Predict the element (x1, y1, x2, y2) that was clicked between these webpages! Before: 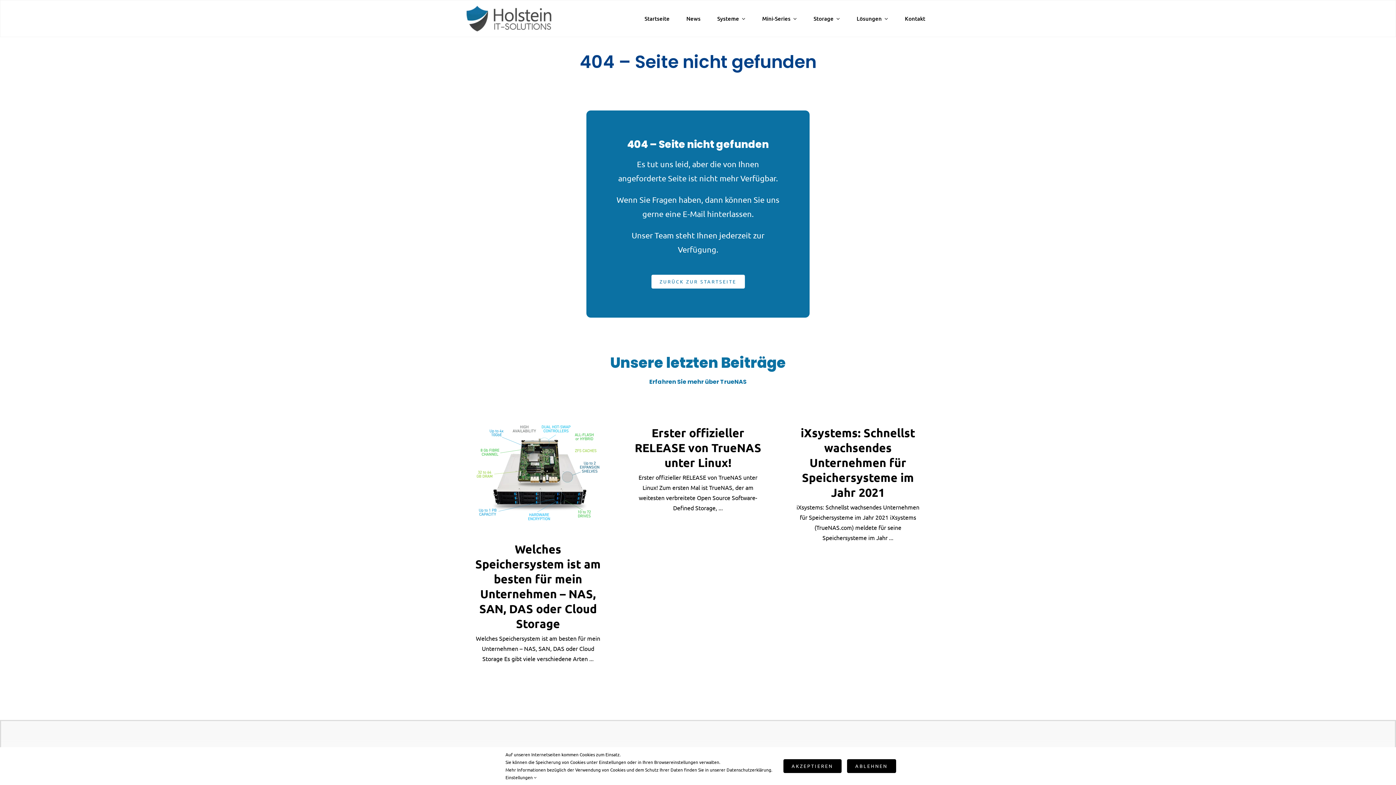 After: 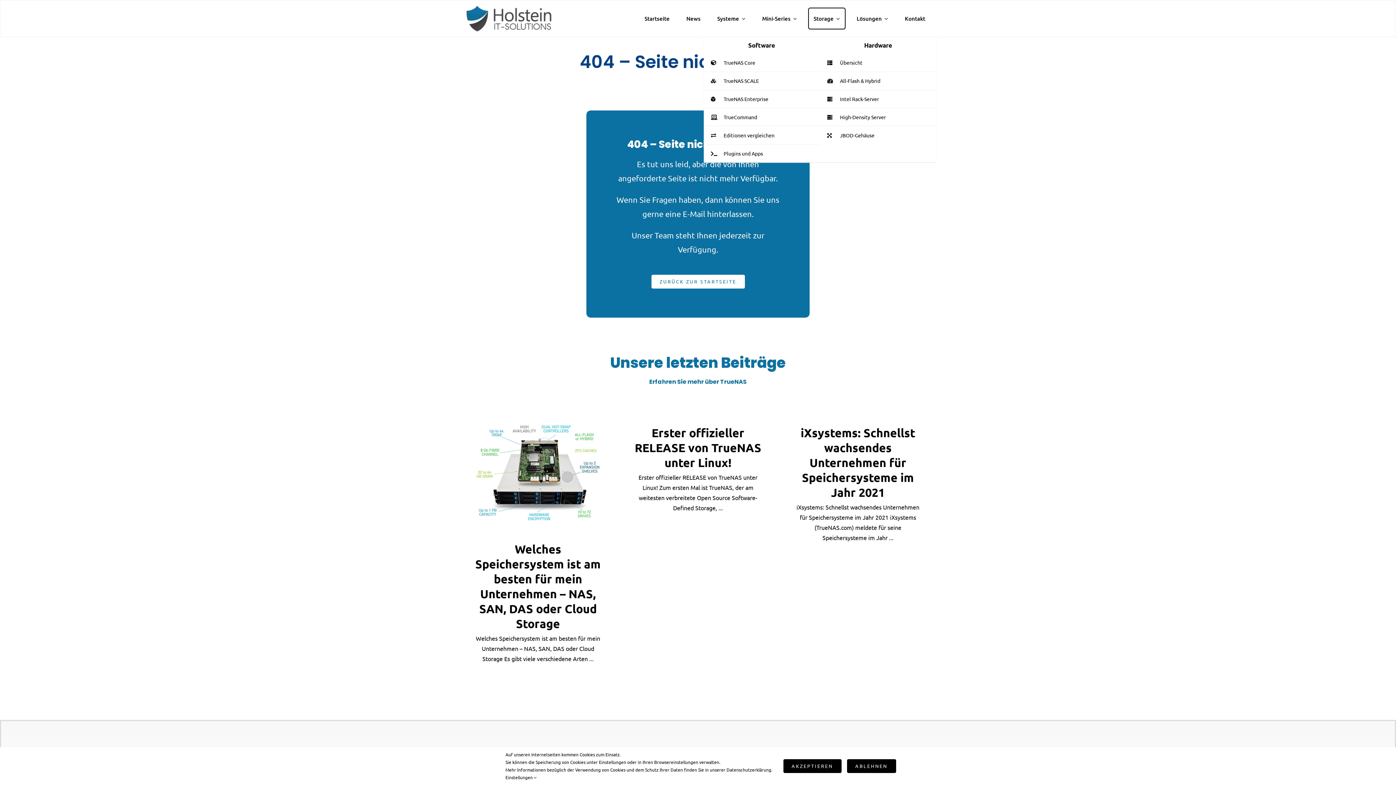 Action: bbox: (808, 7, 845, 29) label: Storage